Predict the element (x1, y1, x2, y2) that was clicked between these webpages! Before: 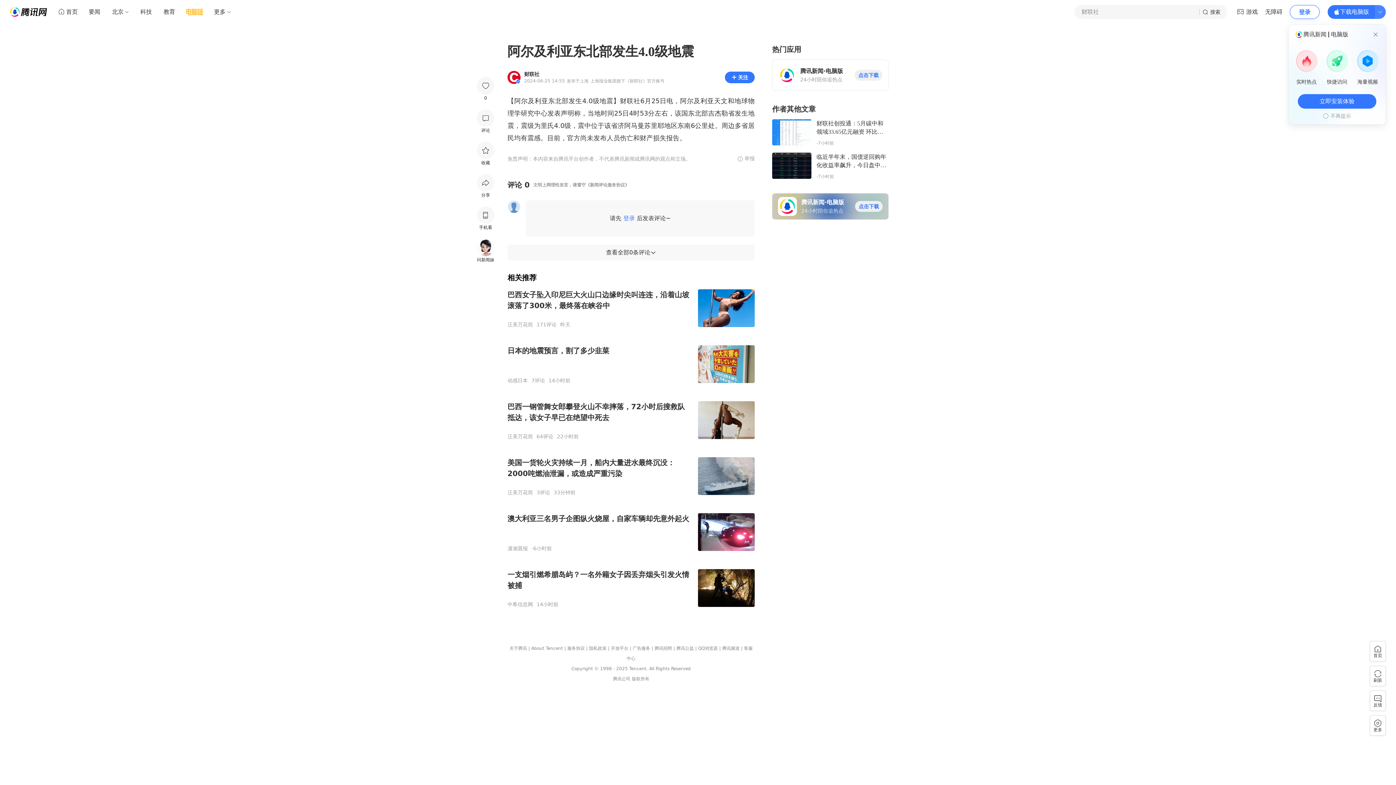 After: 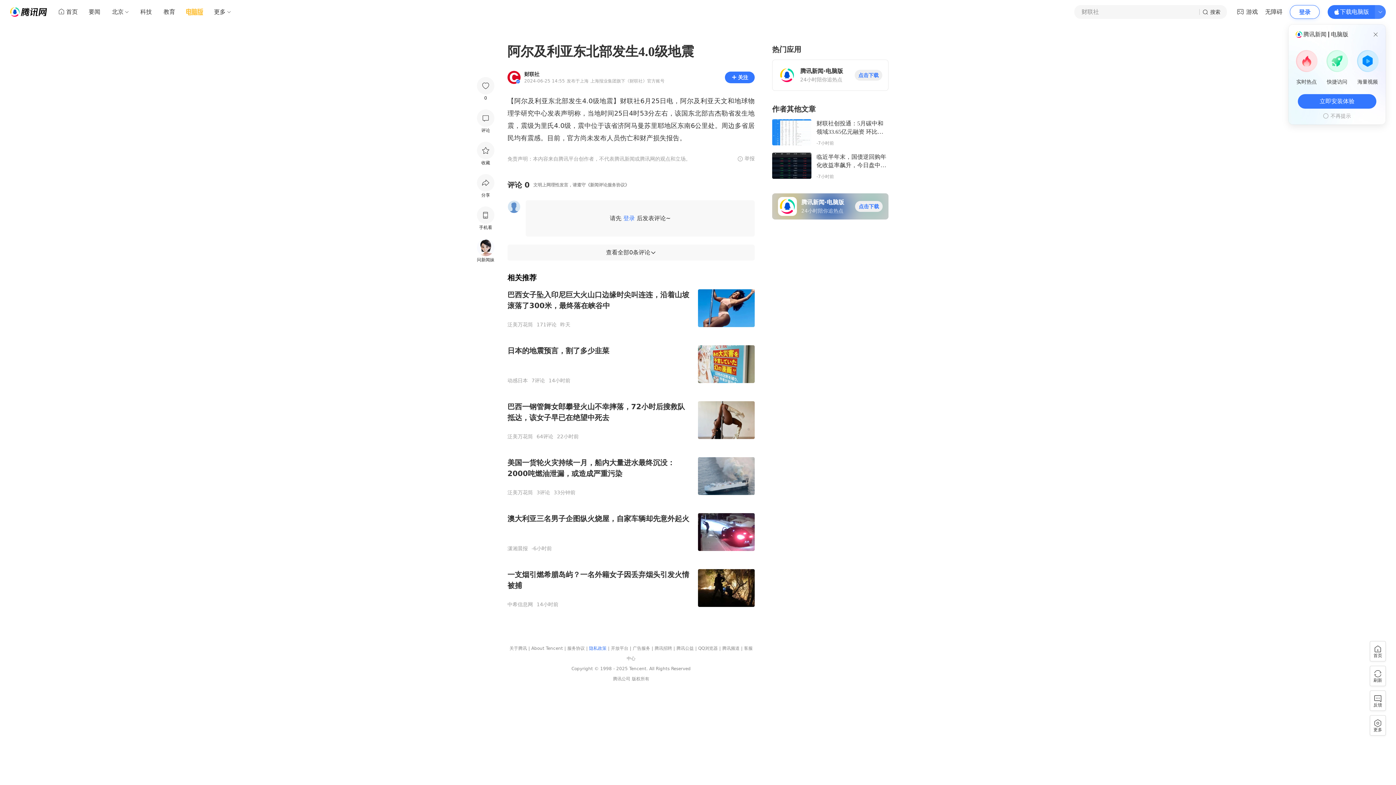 Action: bbox: (589, 646, 606, 651) label: 隐私政策